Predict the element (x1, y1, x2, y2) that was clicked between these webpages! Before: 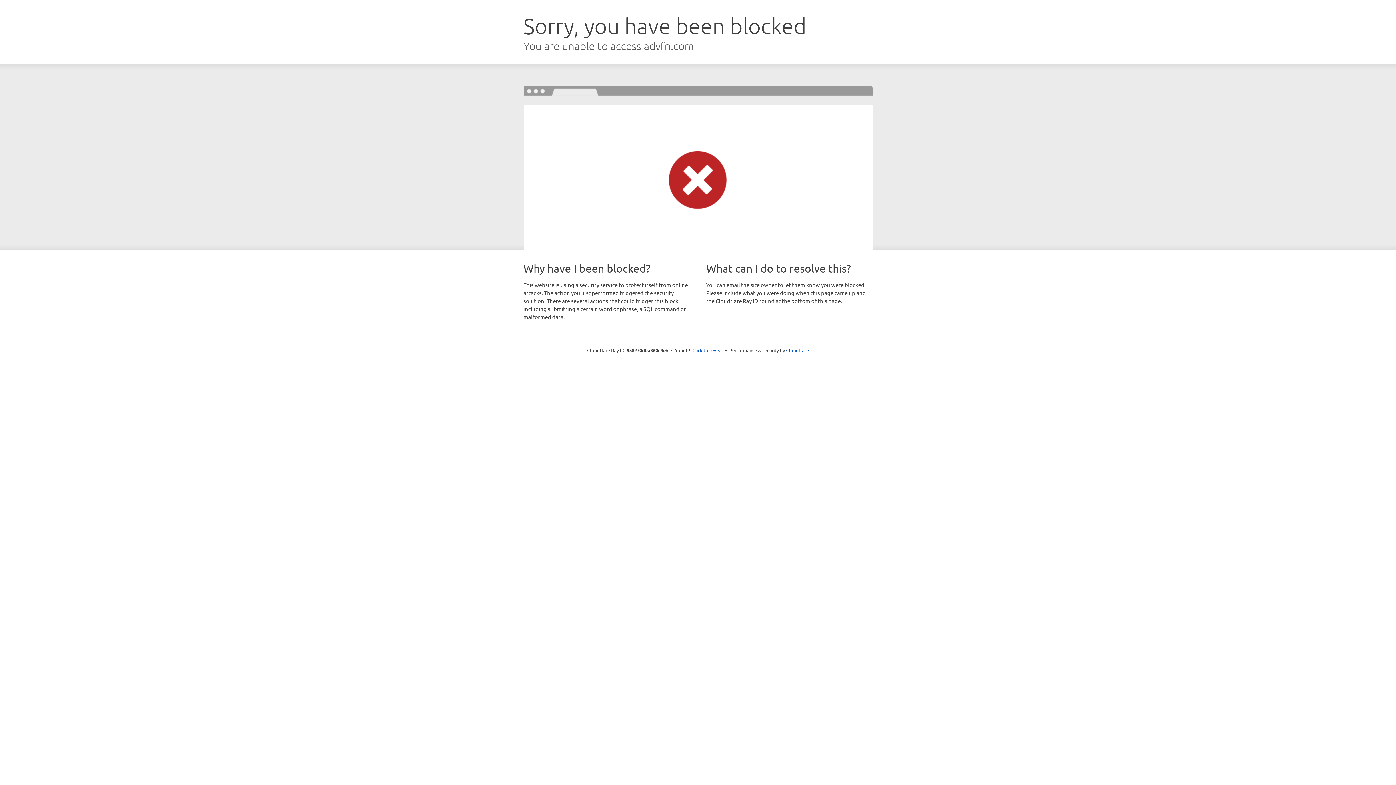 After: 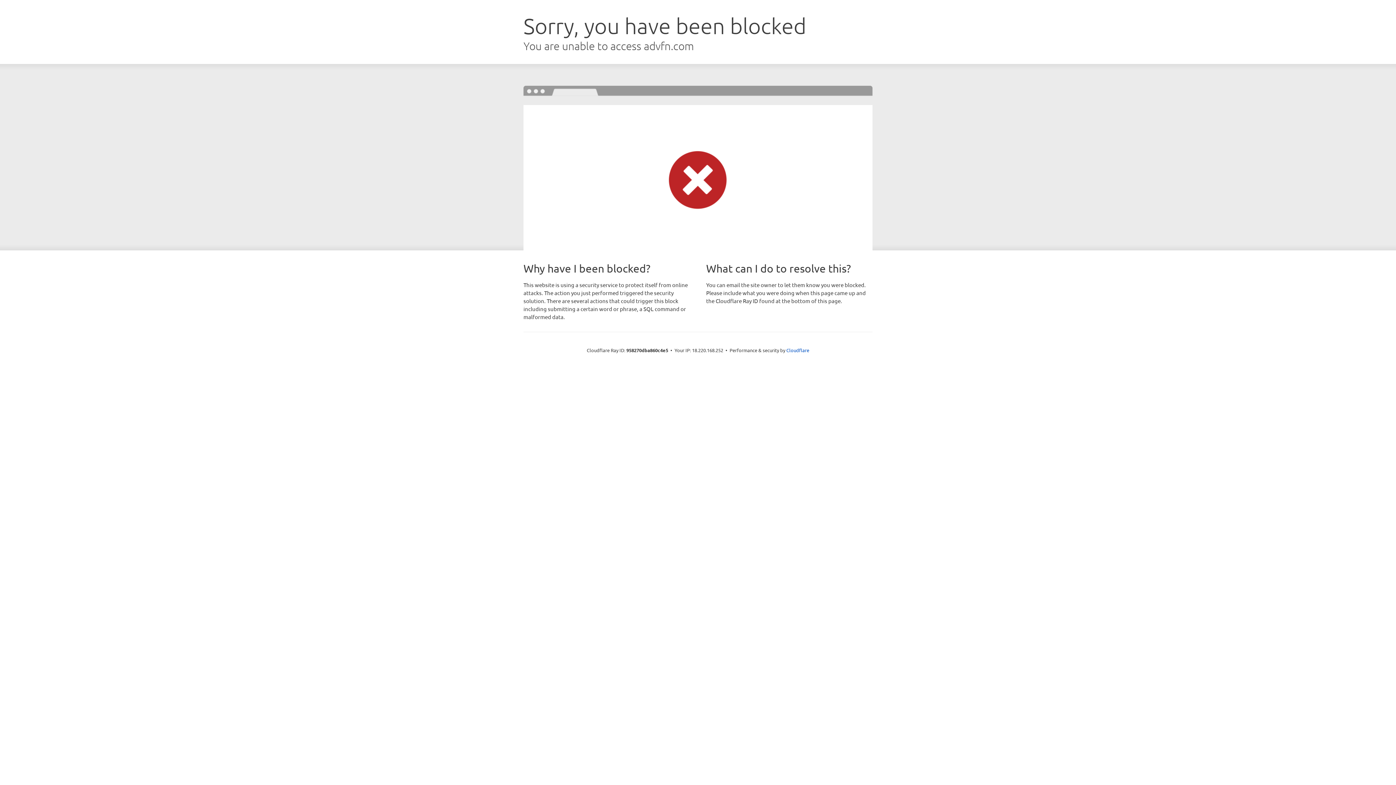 Action: label: Click to reveal bbox: (692, 346, 723, 353)